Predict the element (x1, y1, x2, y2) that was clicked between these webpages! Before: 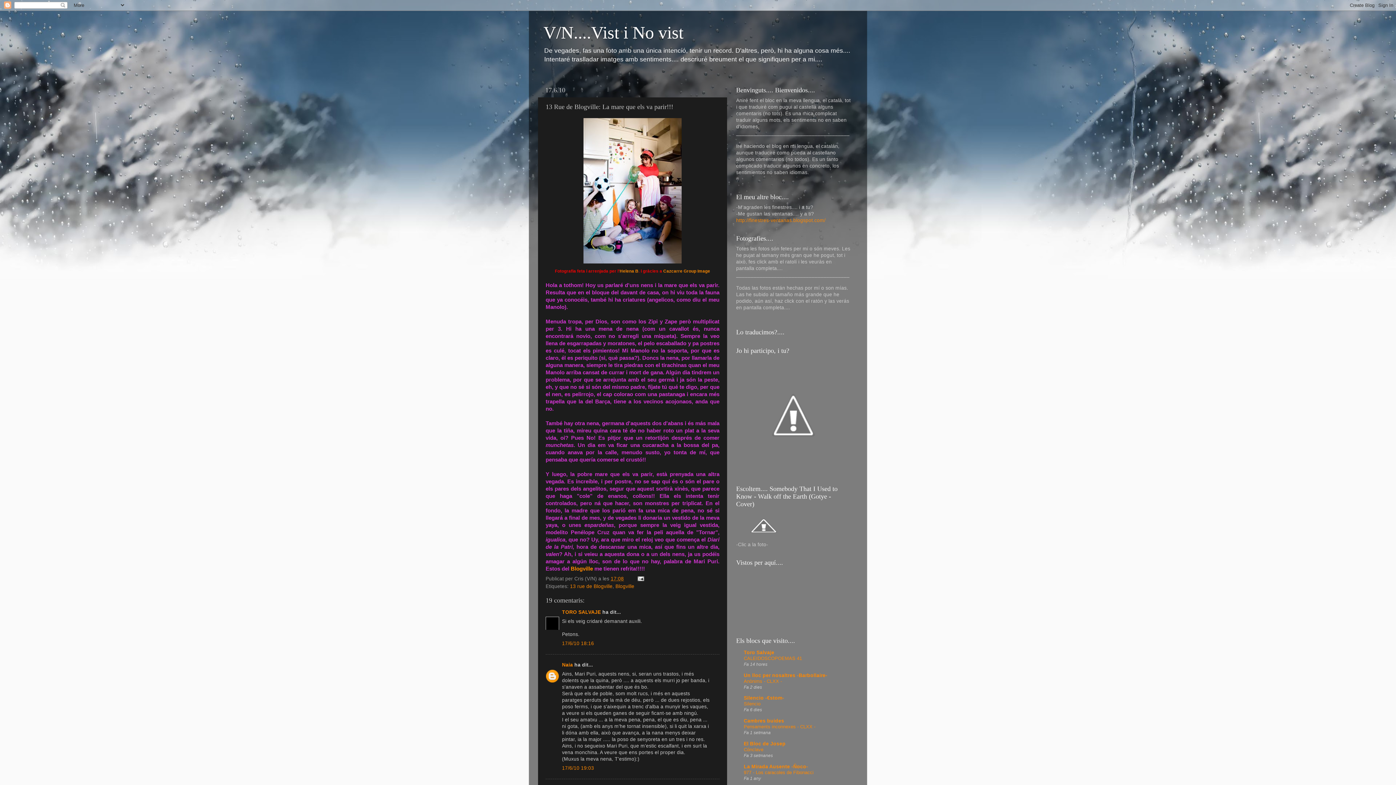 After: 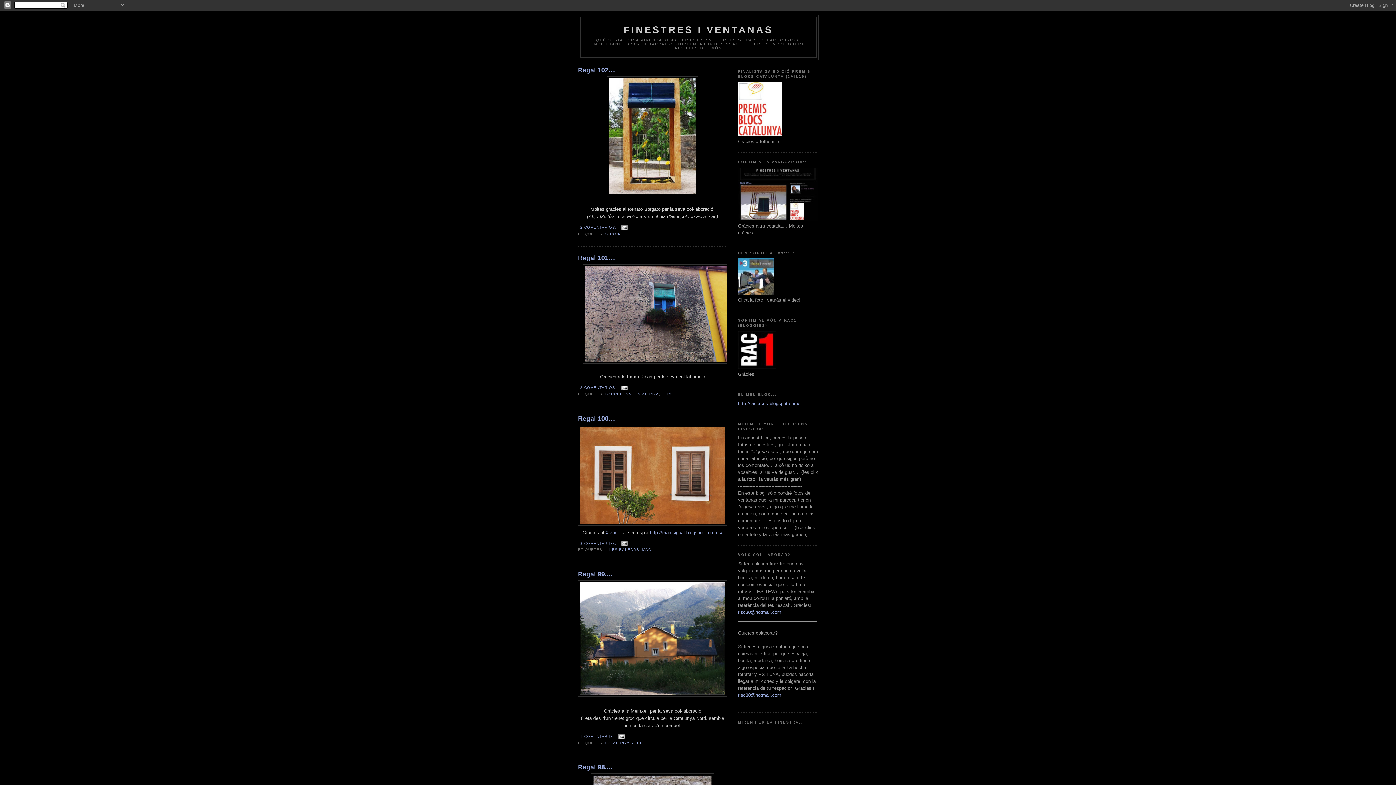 Action: bbox: (736, 217, 825, 223) label: http://finestres-ventanas.blogspot.com/